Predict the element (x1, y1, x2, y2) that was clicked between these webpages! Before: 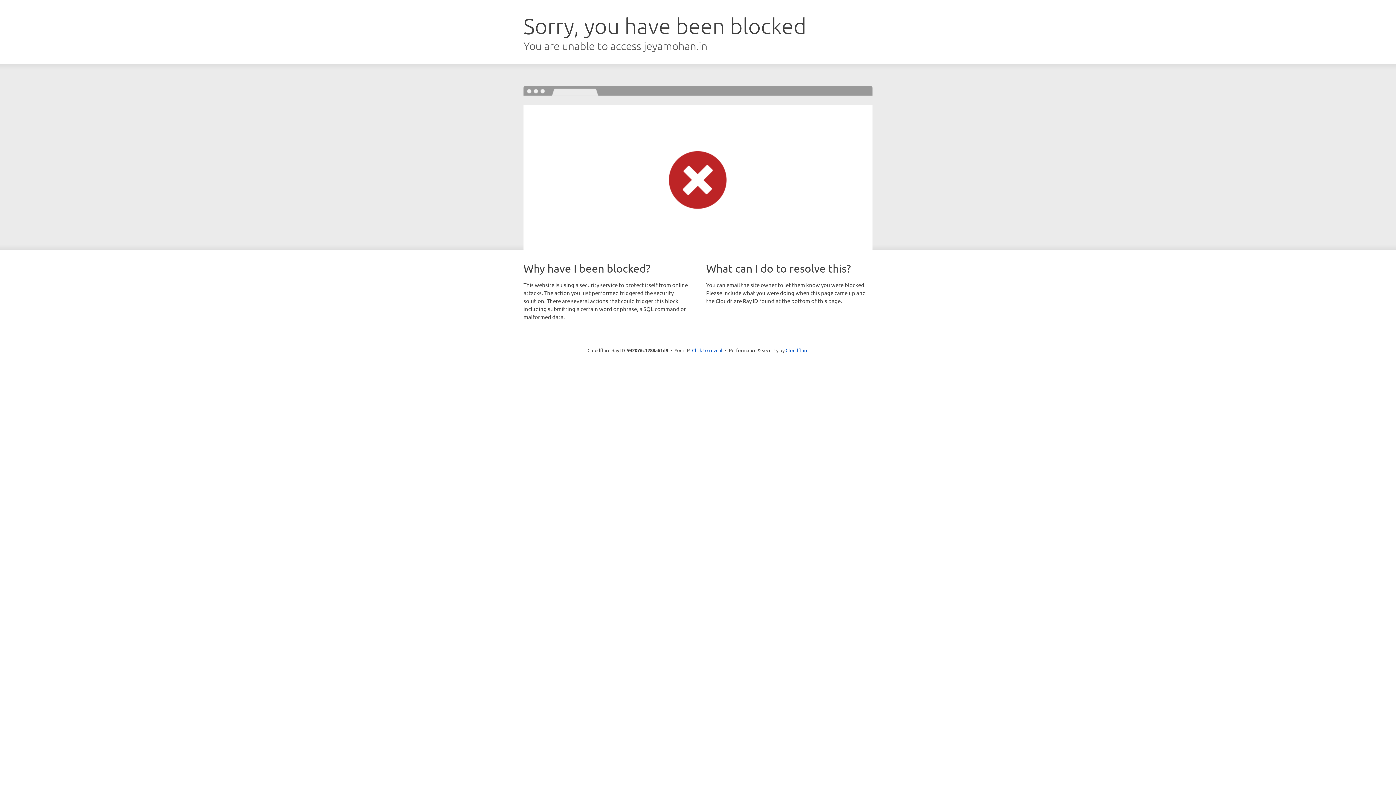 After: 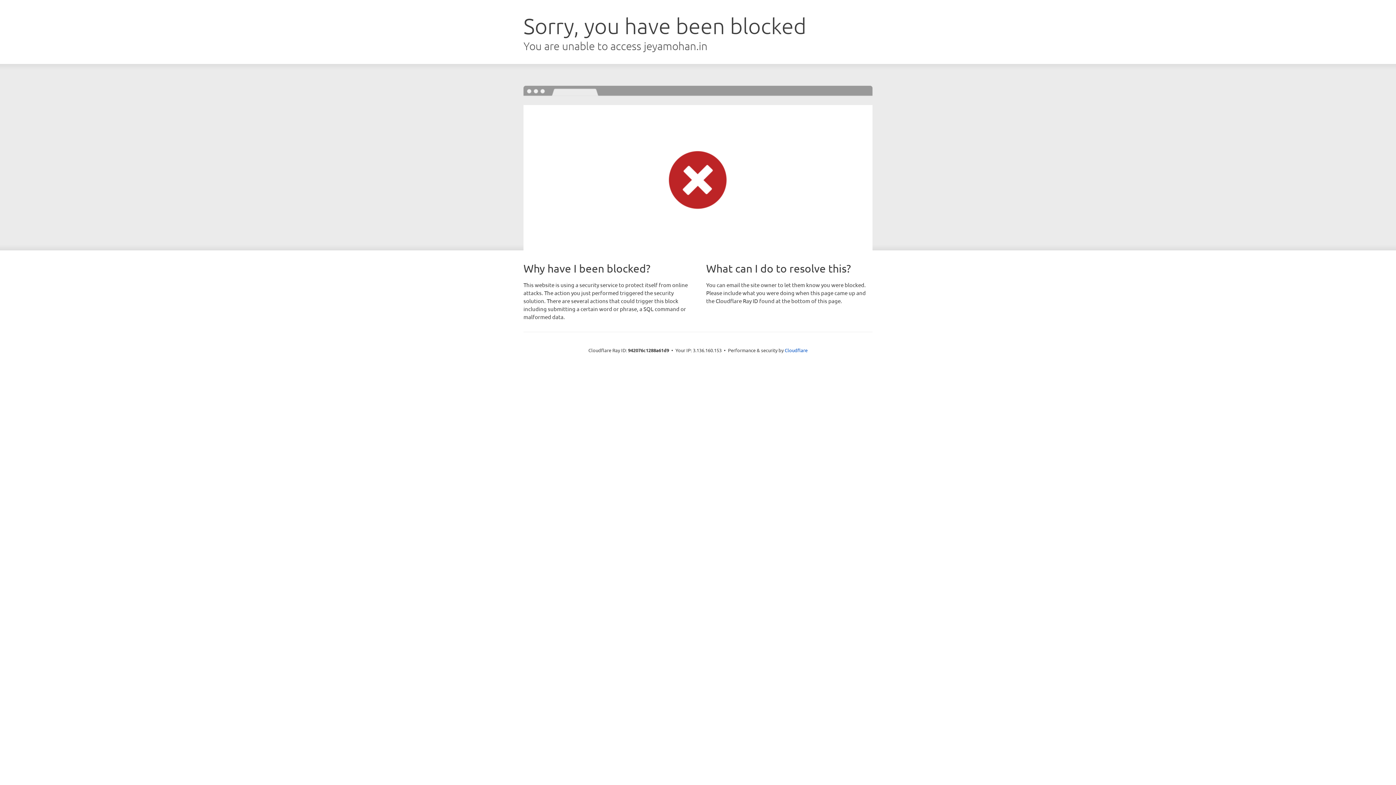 Action: label: Click to reveal bbox: (692, 346, 722, 353)